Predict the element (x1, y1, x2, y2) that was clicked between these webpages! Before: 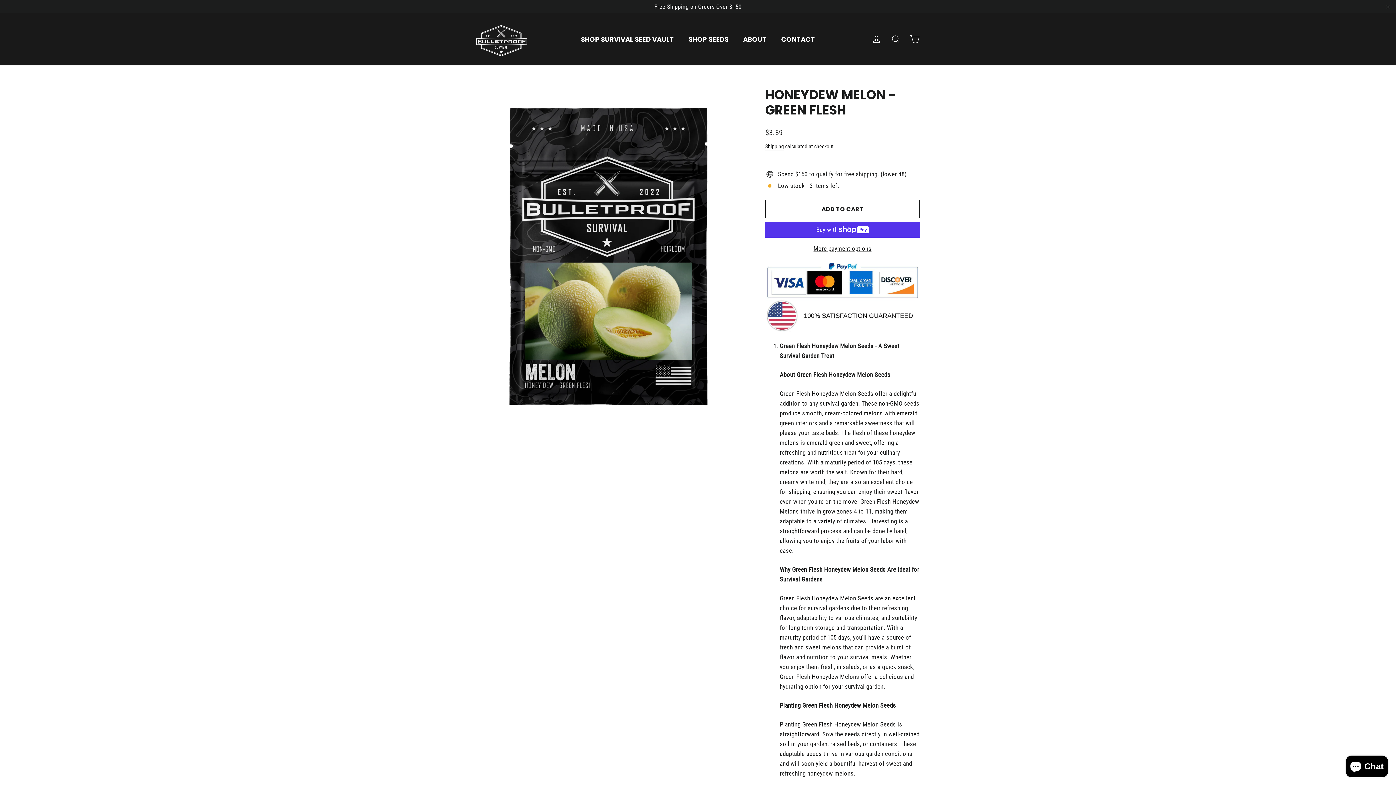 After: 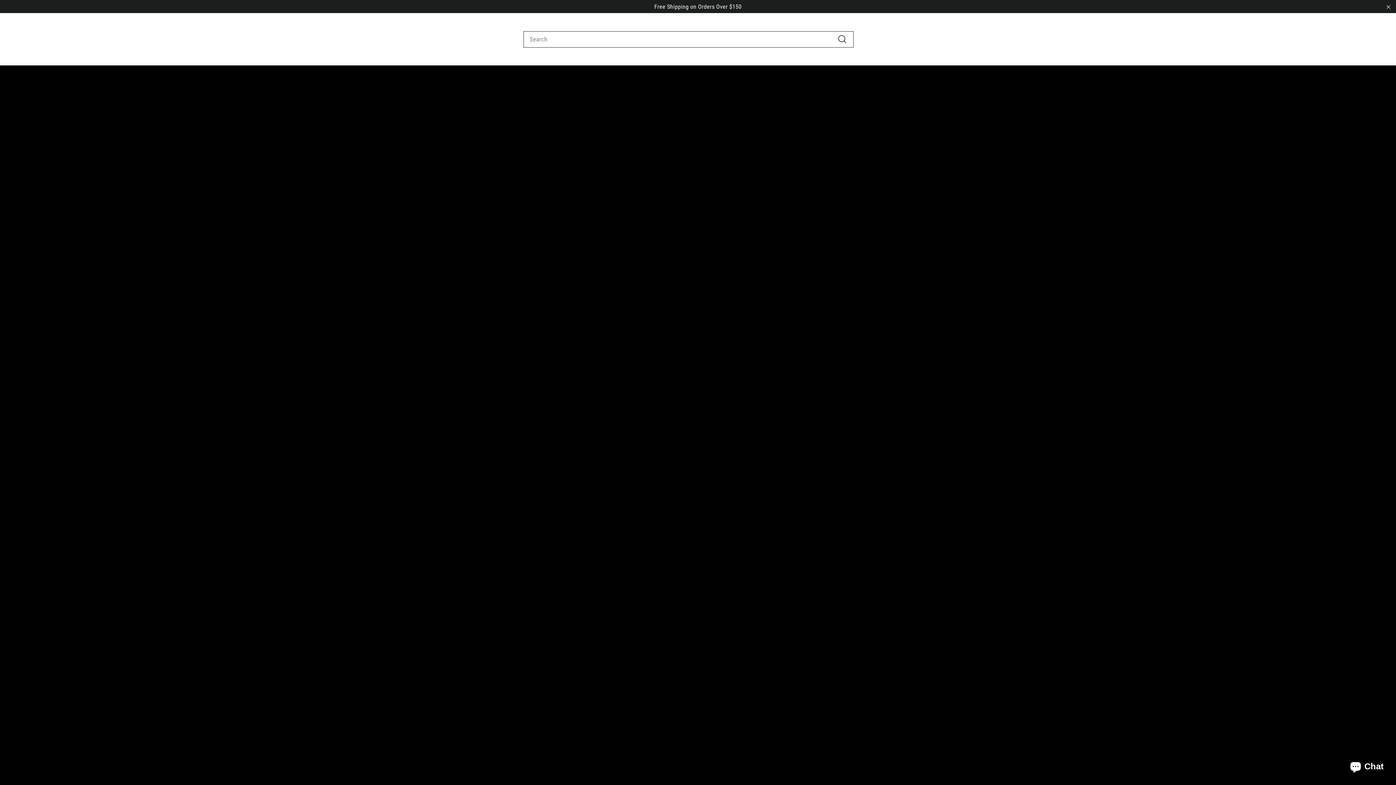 Action: label: SEARCH bbox: (886, 30, 905, 48)